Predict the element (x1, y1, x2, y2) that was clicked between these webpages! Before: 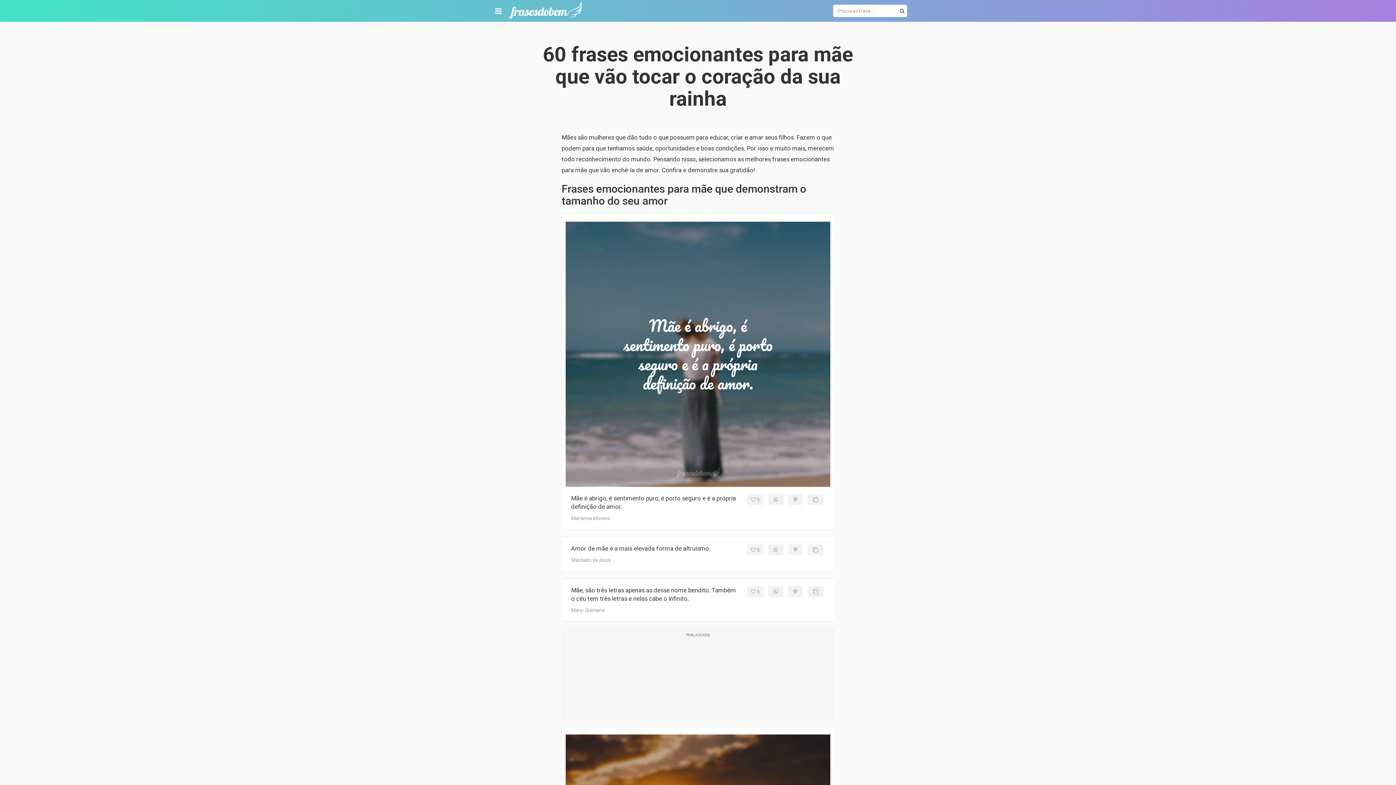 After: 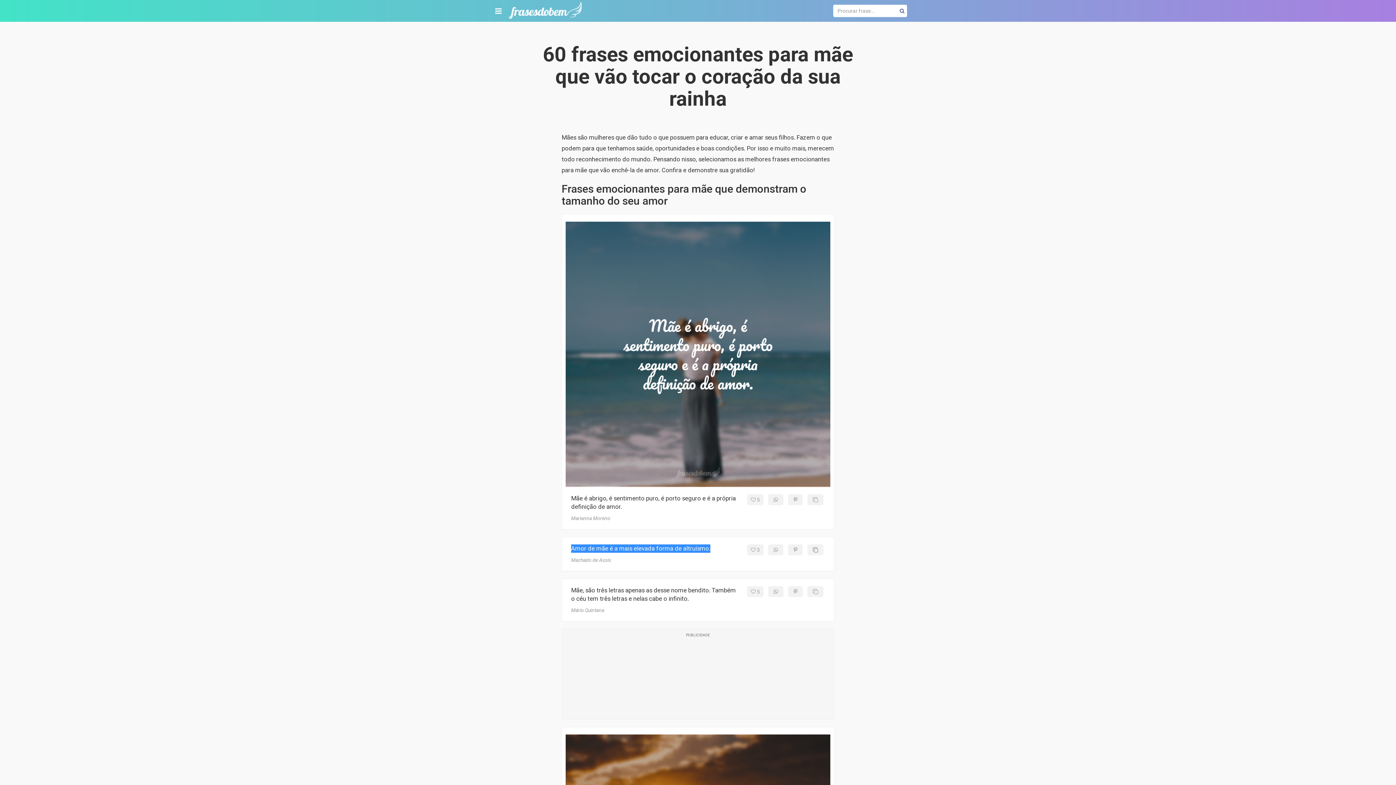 Action: bbox: (807, 544, 823, 555)